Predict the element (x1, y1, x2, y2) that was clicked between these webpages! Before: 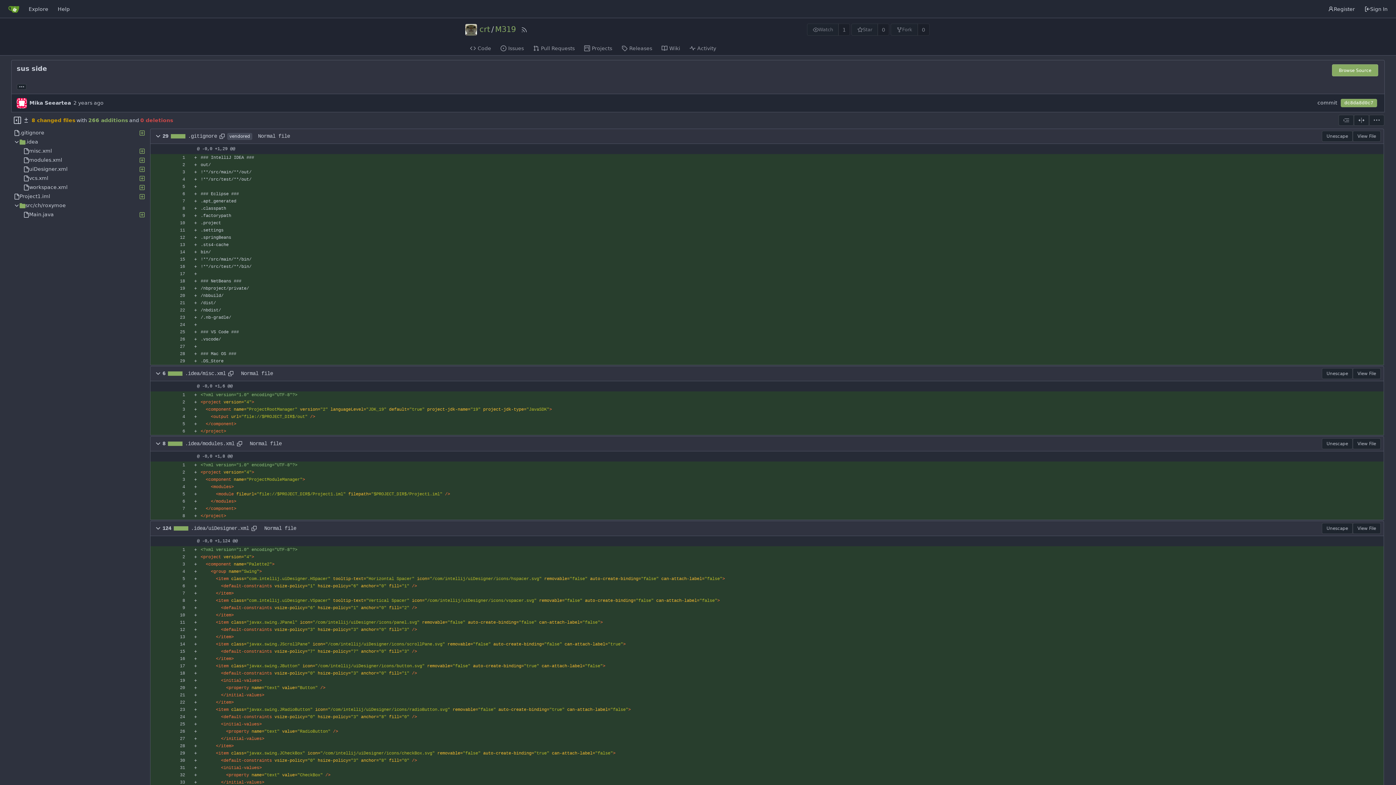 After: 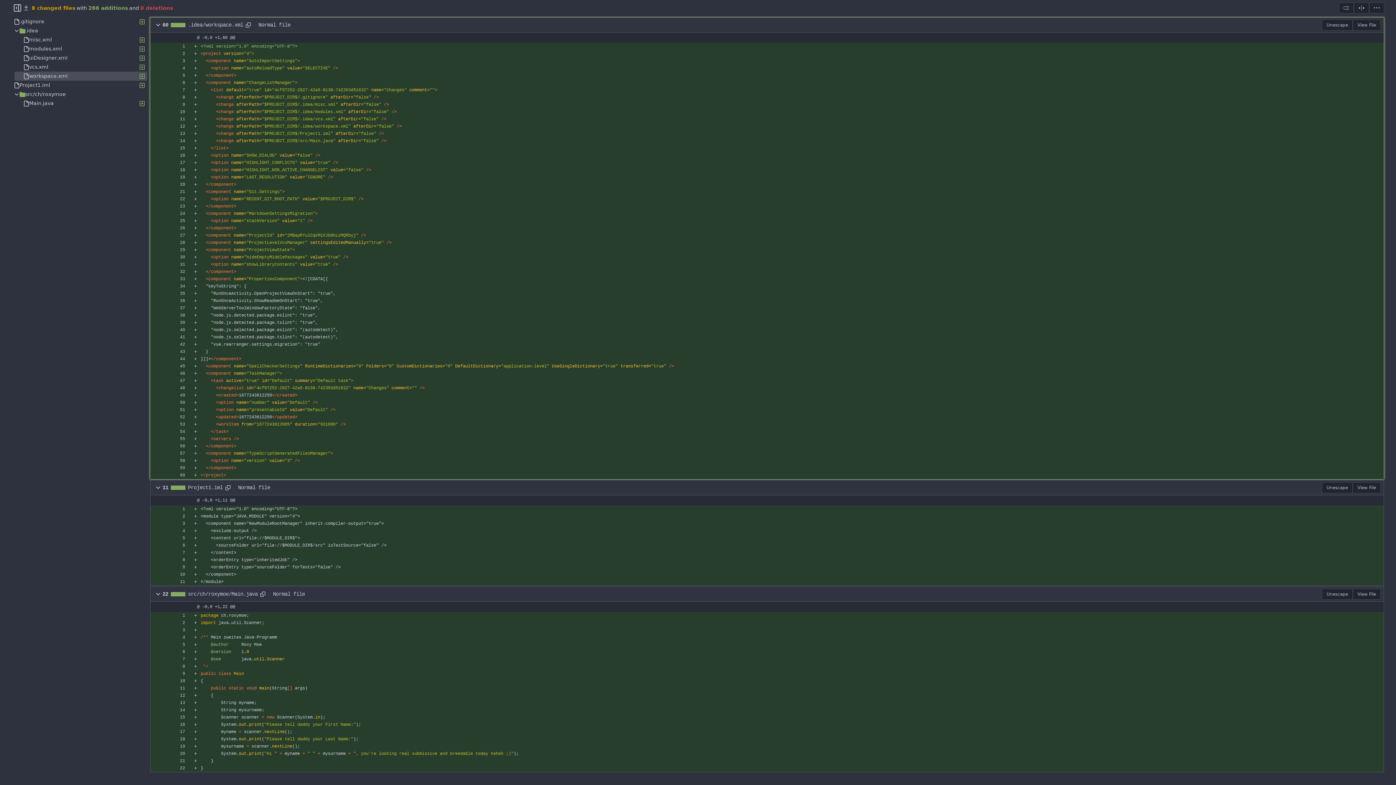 Action: bbox: (14, 182, 147, 192) label: workspace.xml